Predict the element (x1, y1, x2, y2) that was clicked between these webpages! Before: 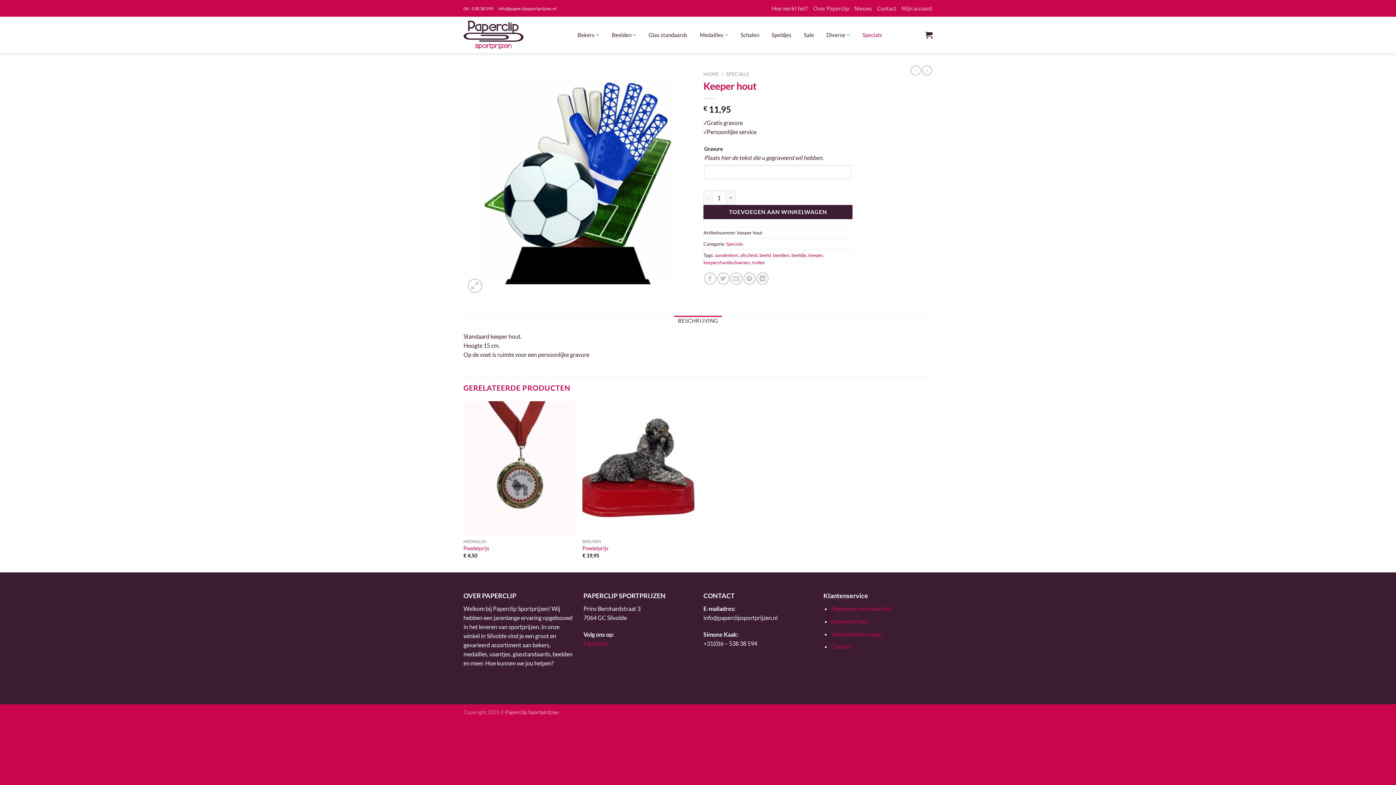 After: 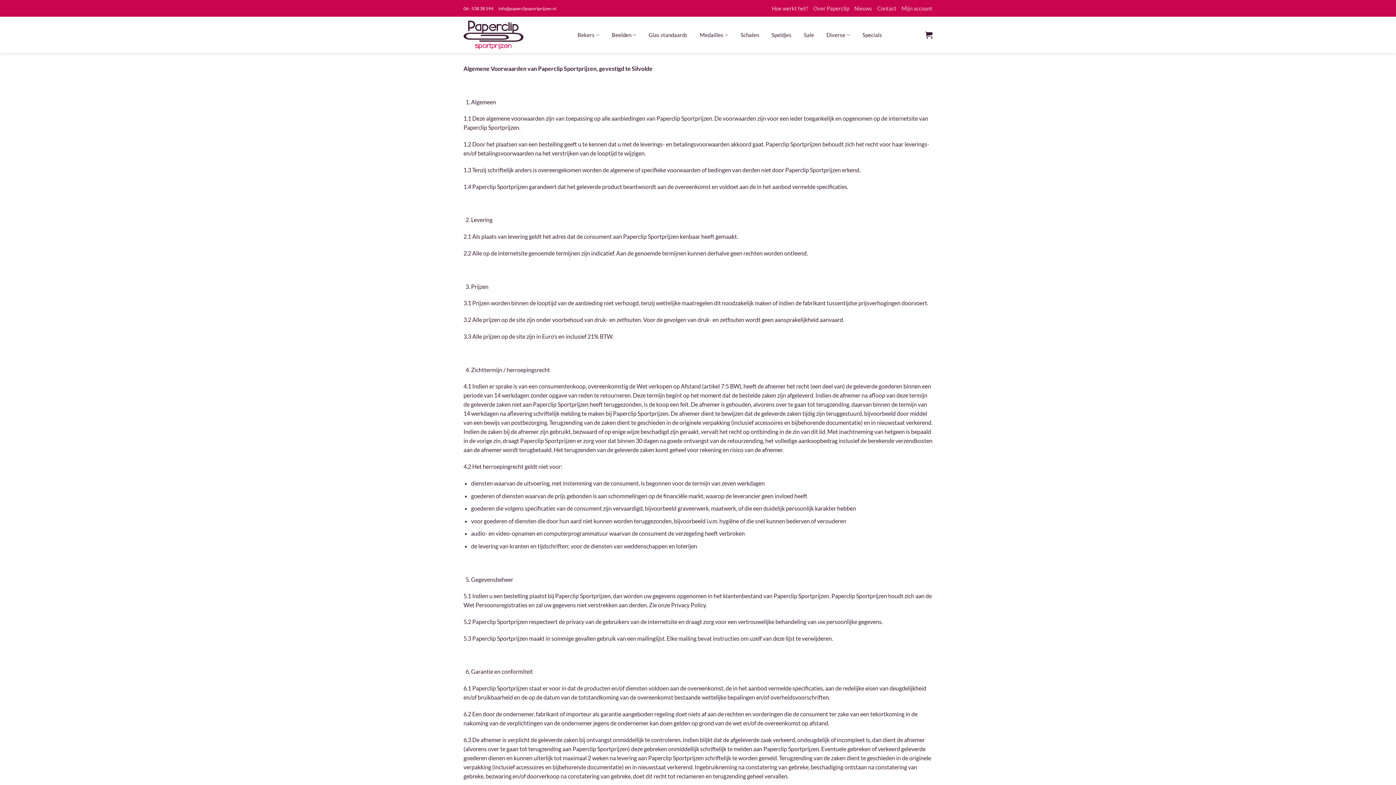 Action: bbox: (831, 605, 890, 612) label: Algemene voorwaarden